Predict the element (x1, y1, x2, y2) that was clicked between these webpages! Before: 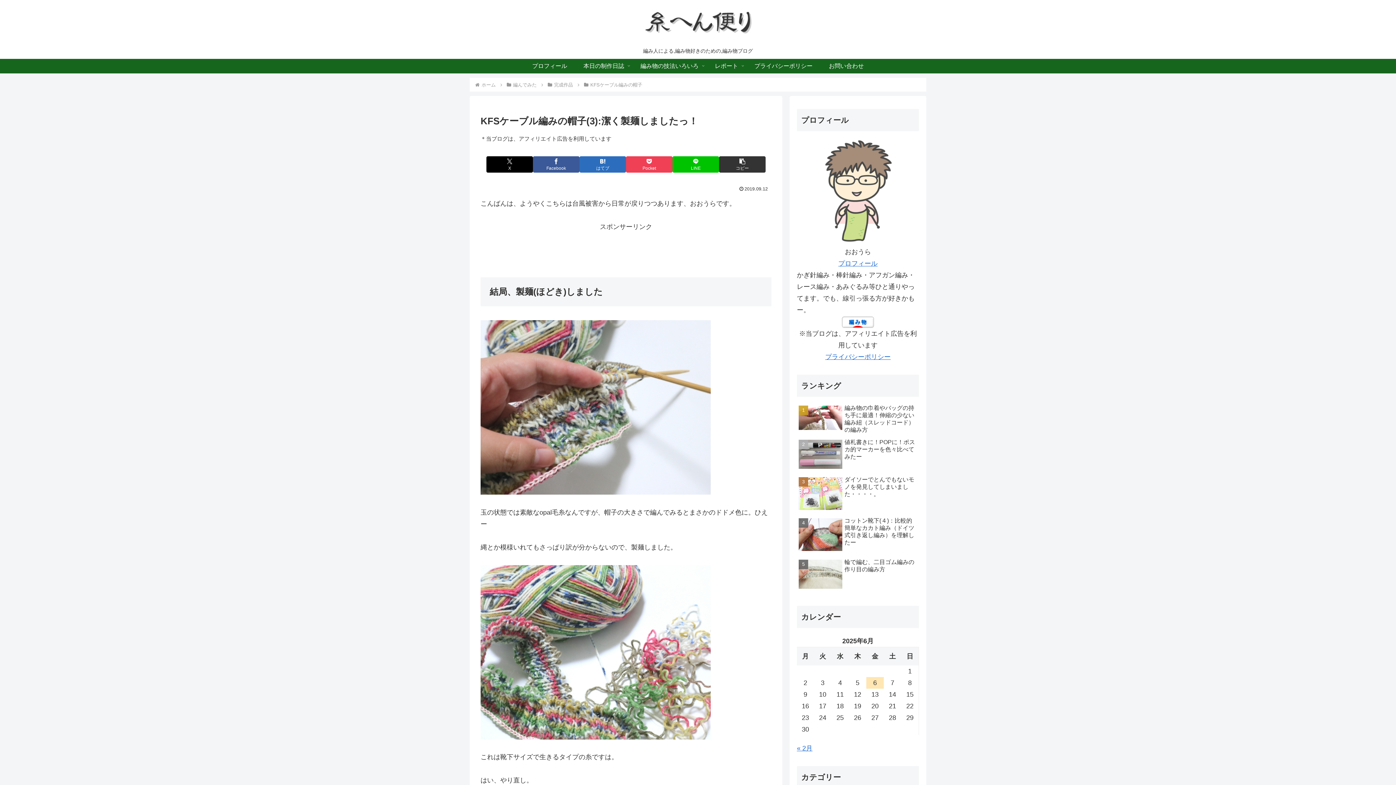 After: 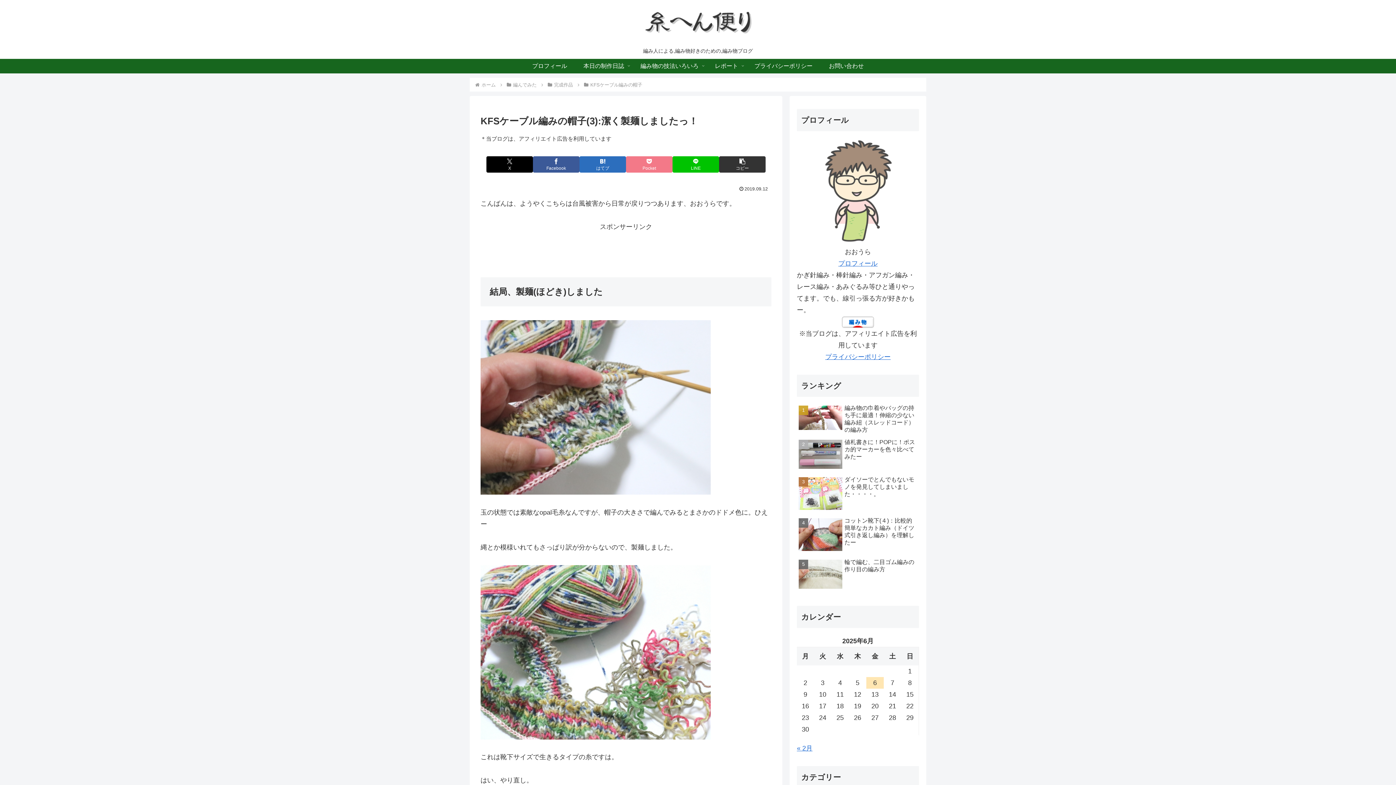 Action: label: Pocketに保存 bbox: (626, 156, 672, 172)